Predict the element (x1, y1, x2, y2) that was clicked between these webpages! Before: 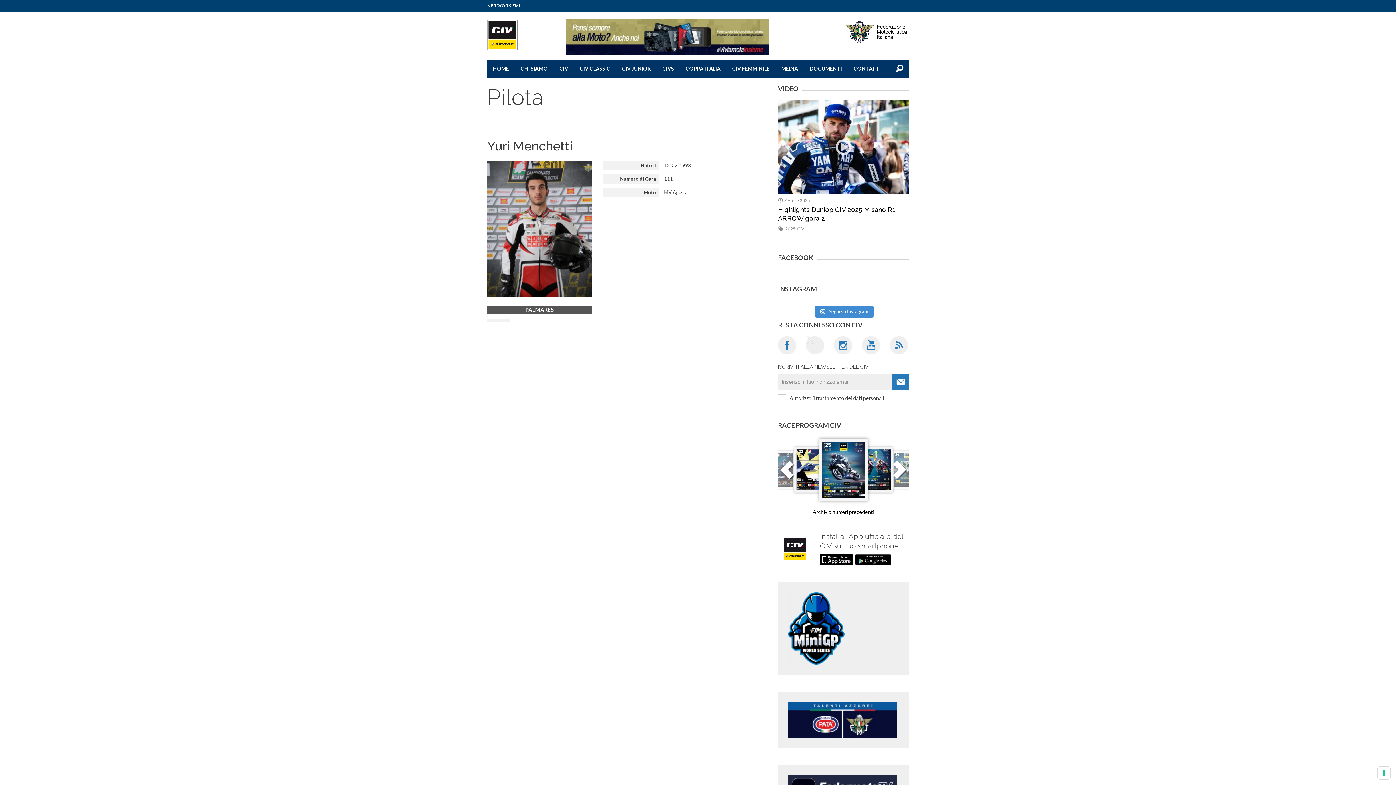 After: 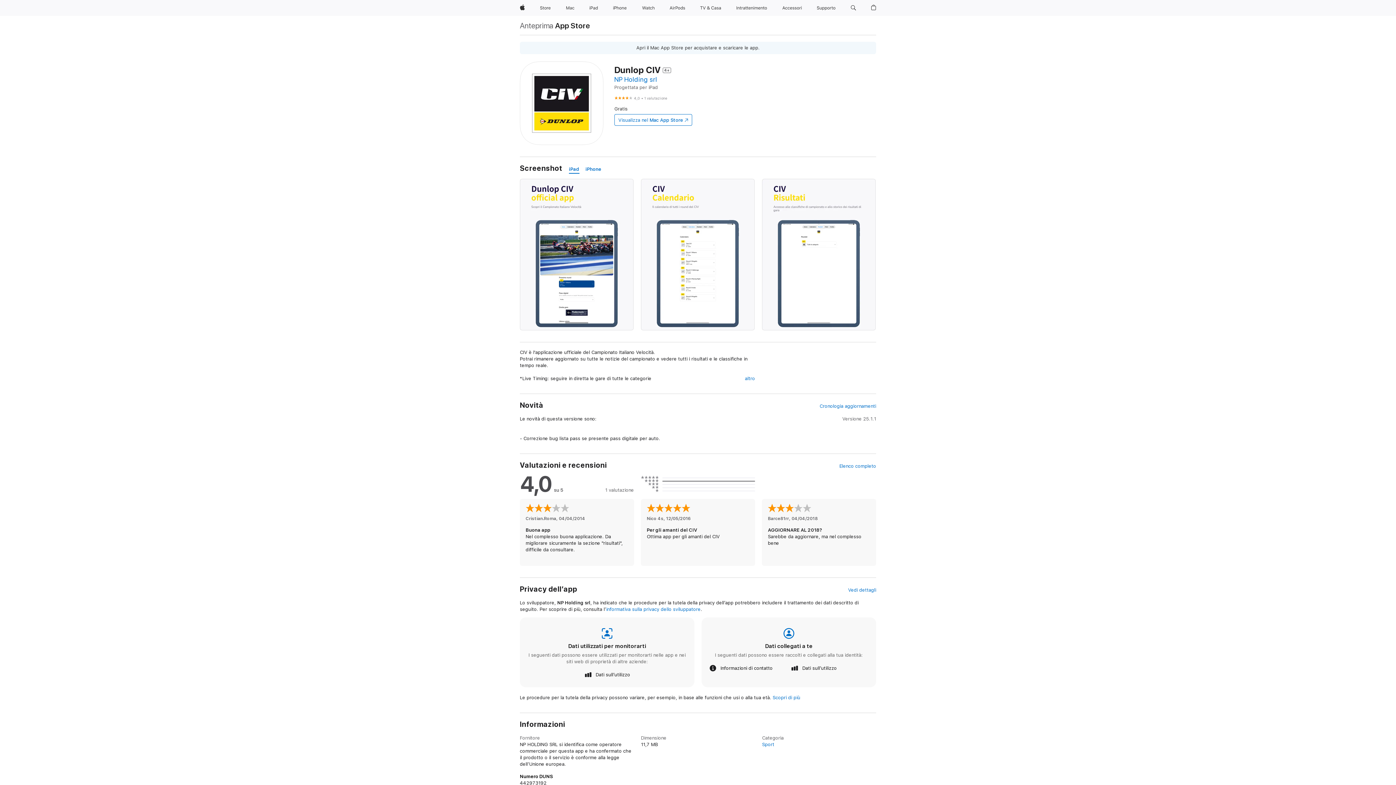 Action: bbox: (820, 556, 852, 562)